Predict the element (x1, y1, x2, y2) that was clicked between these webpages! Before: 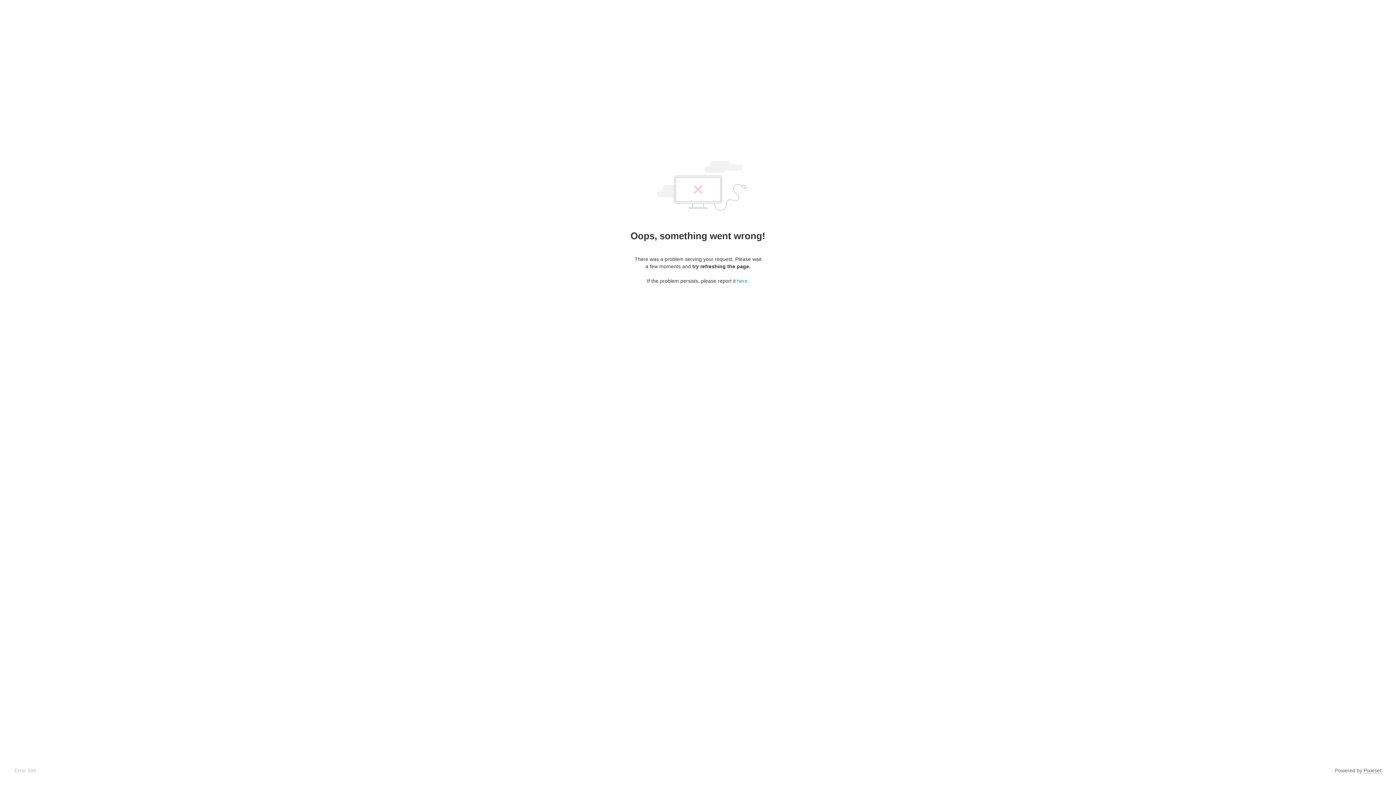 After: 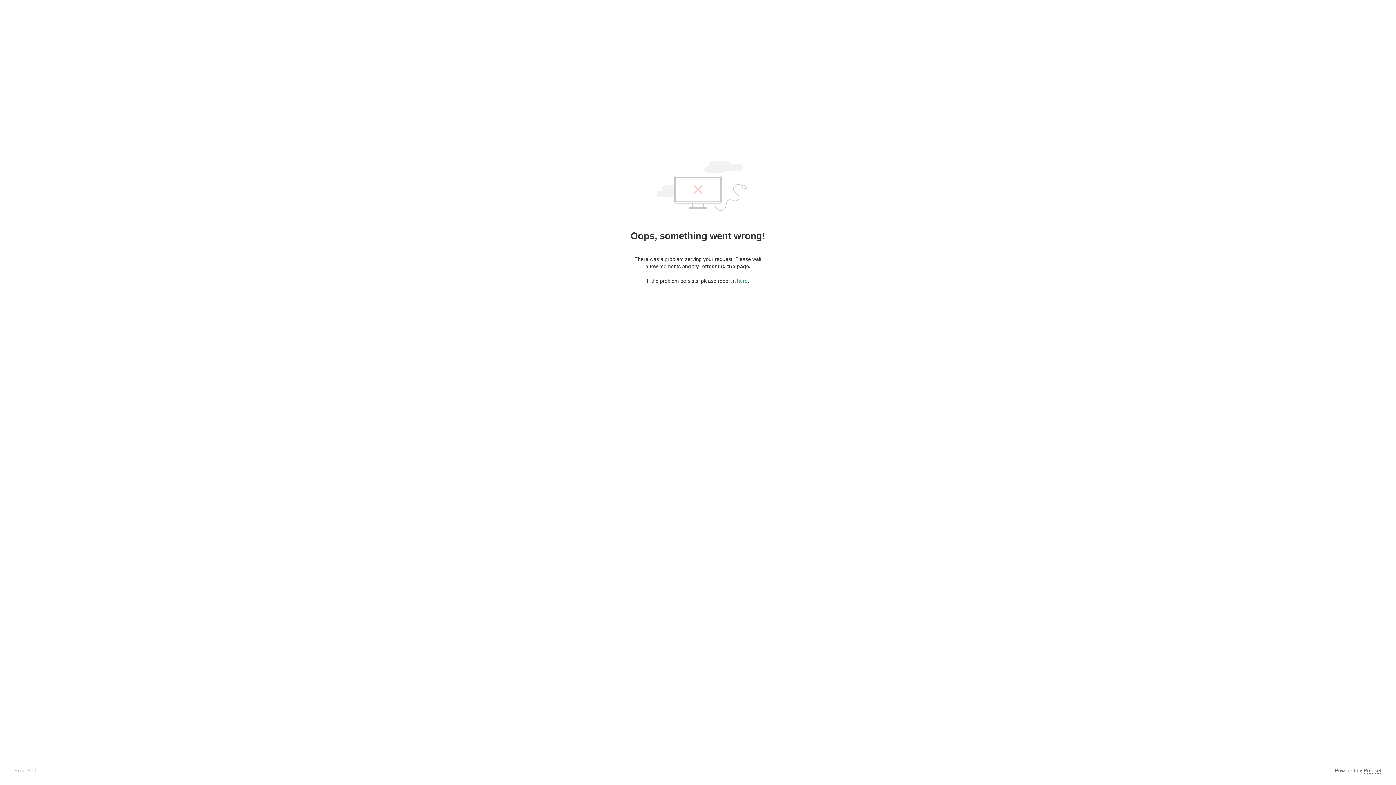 Action: bbox: (1364, 768, 1381, 774) label: Pixieset